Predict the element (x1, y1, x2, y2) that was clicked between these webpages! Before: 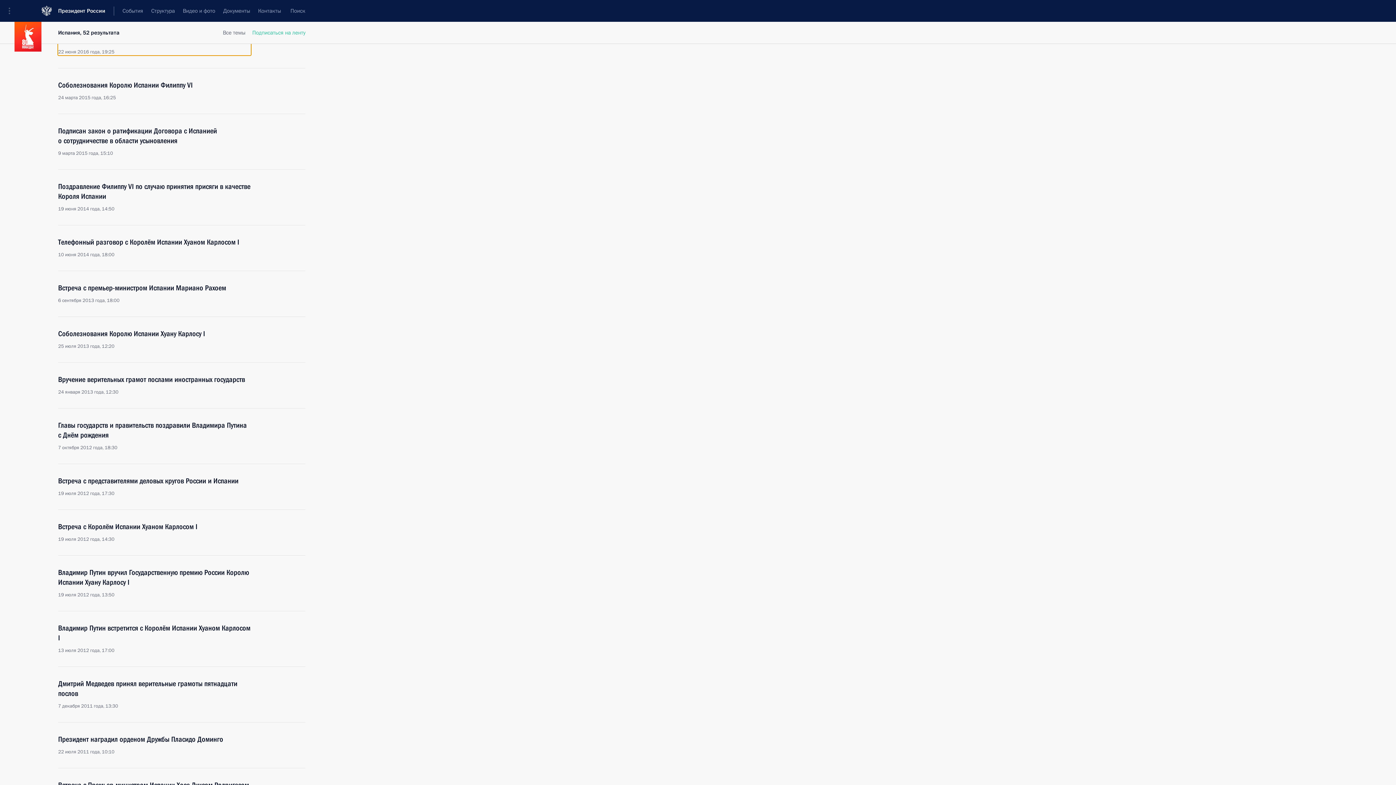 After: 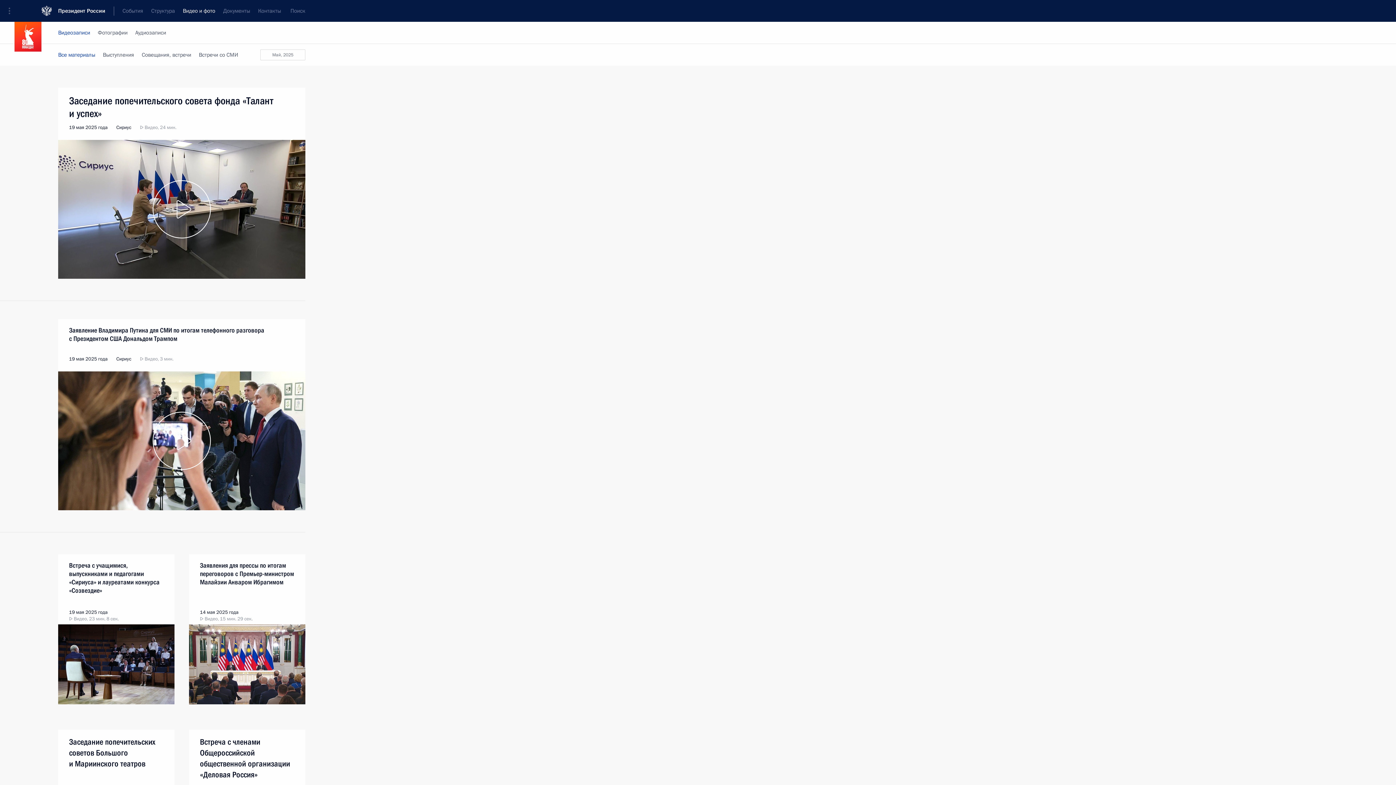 Action: bbox: (178, 0, 219, 21) label: Видео и фото